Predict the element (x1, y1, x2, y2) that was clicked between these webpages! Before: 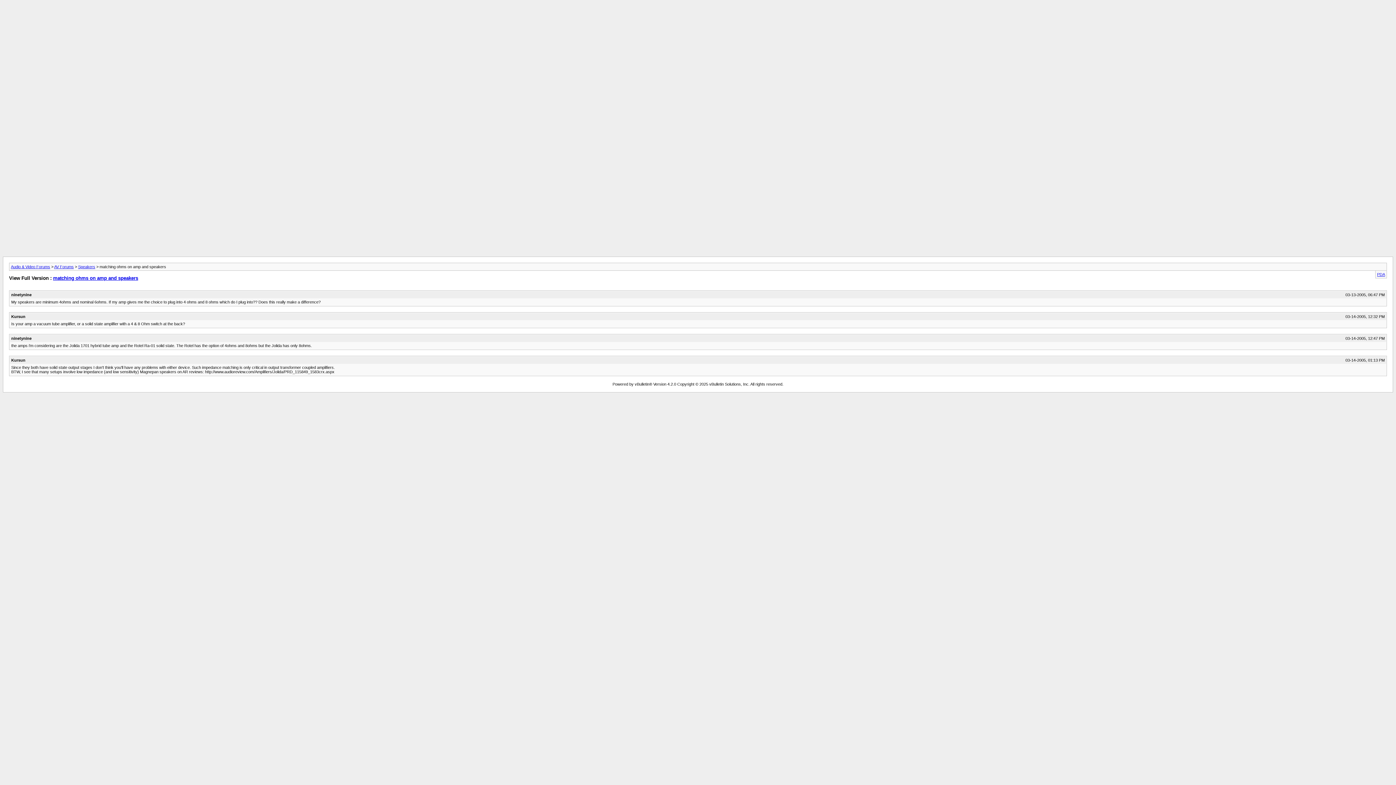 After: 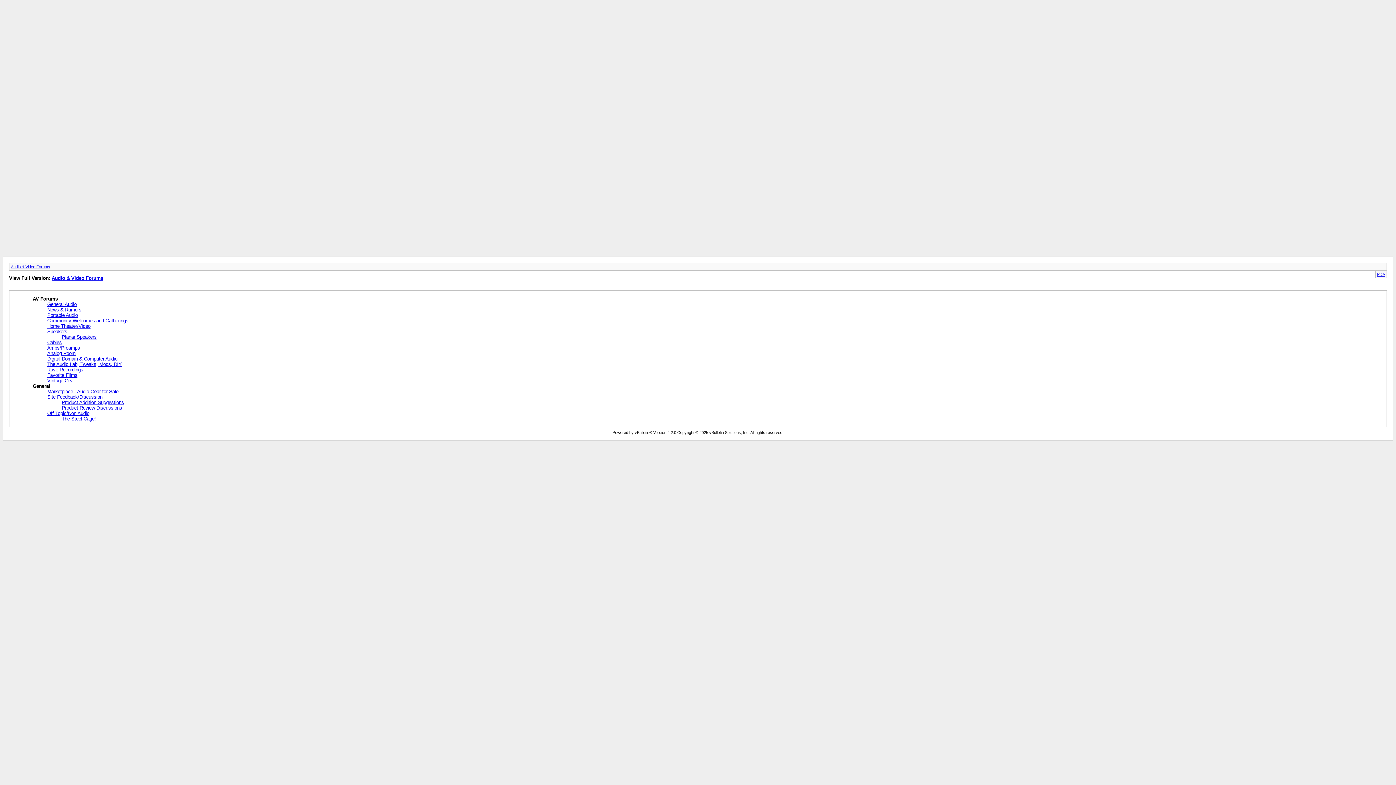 Action: bbox: (10, 264, 50, 269) label: Audio & Video Forums